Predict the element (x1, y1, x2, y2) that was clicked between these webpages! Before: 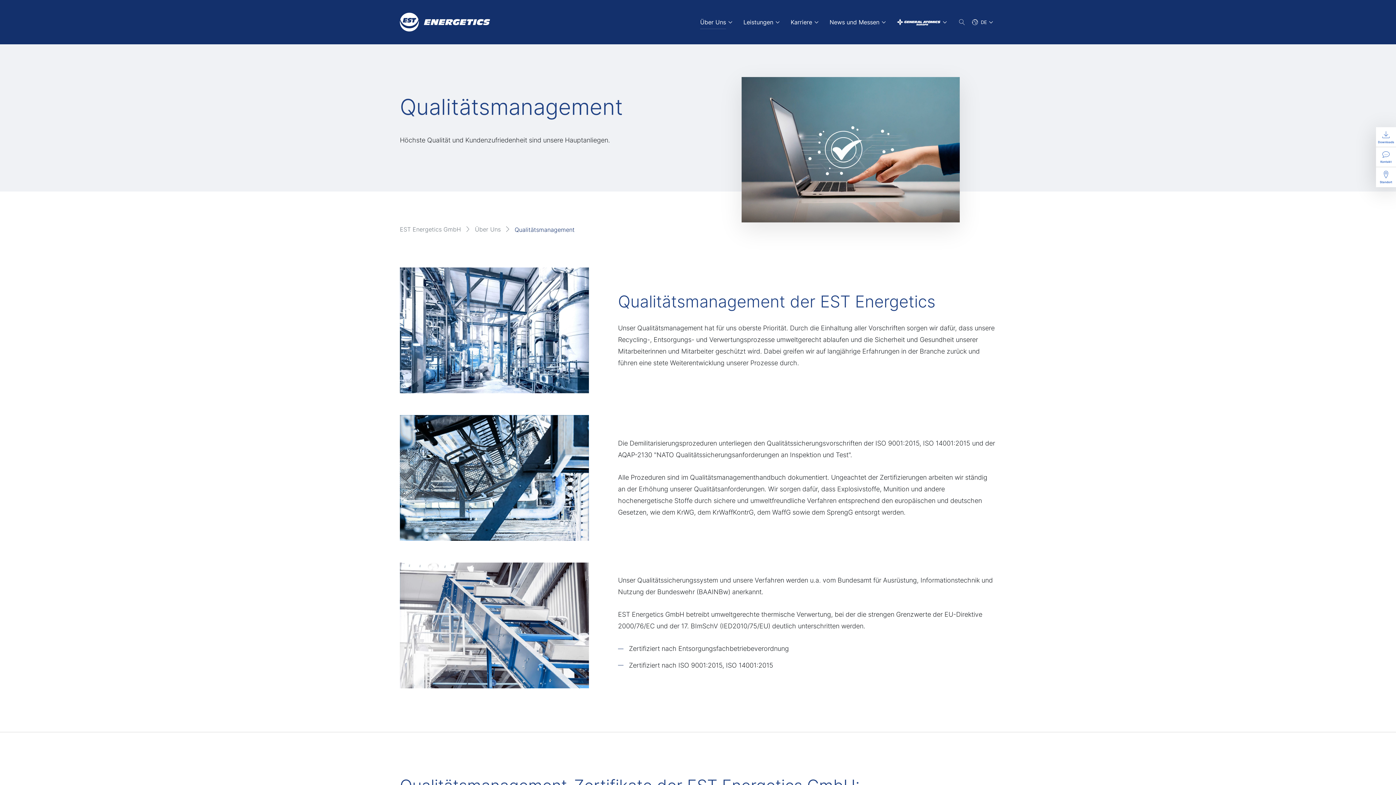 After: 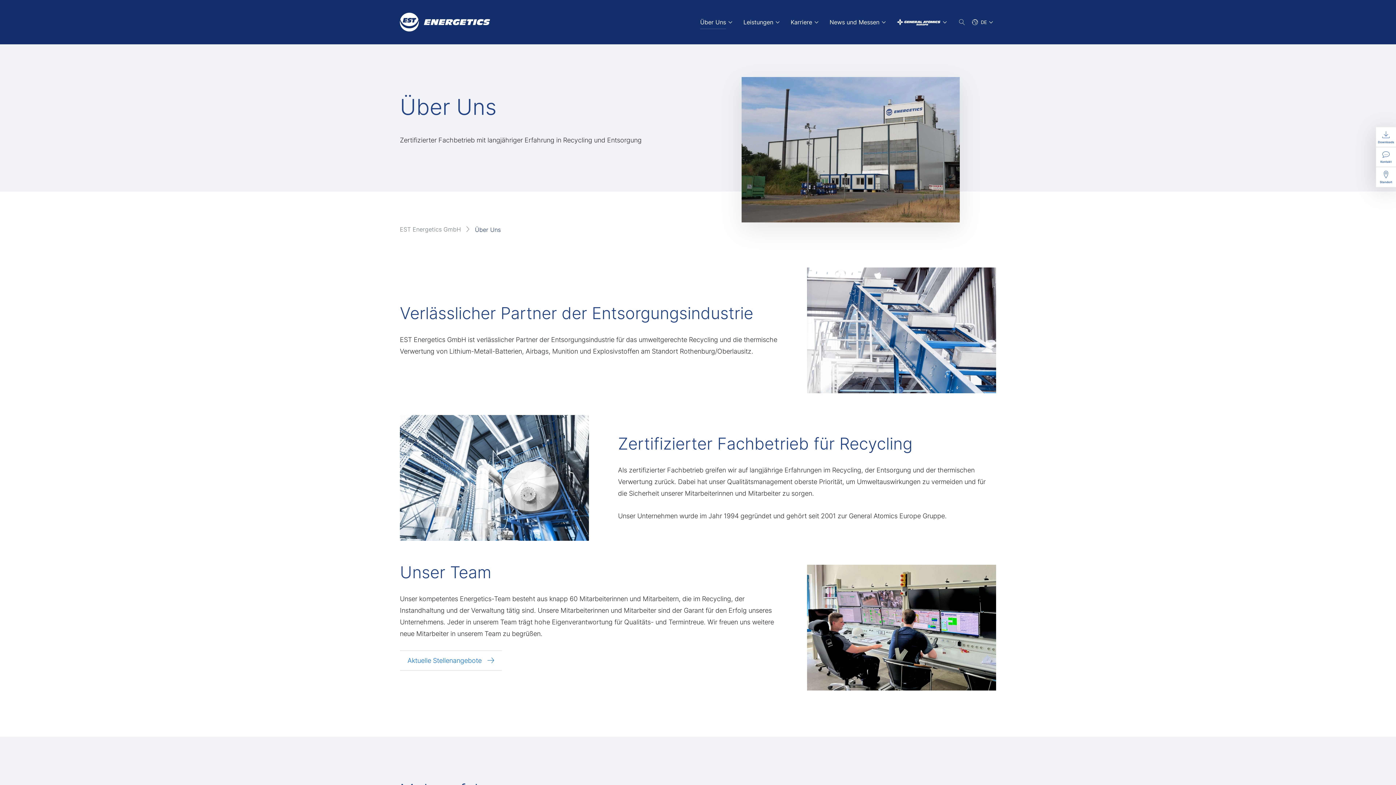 Action: bbox: (475, 224, 500, 234) label: Über Uns